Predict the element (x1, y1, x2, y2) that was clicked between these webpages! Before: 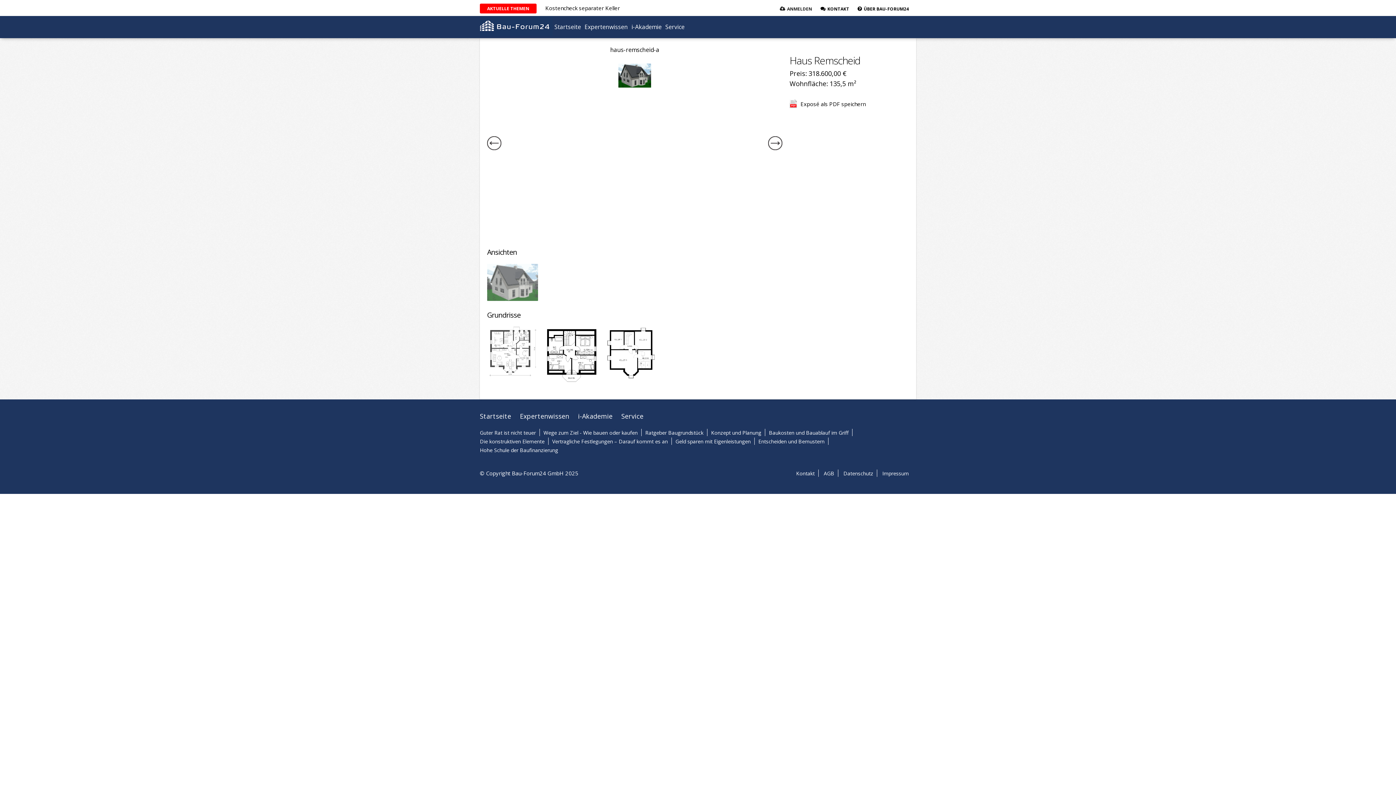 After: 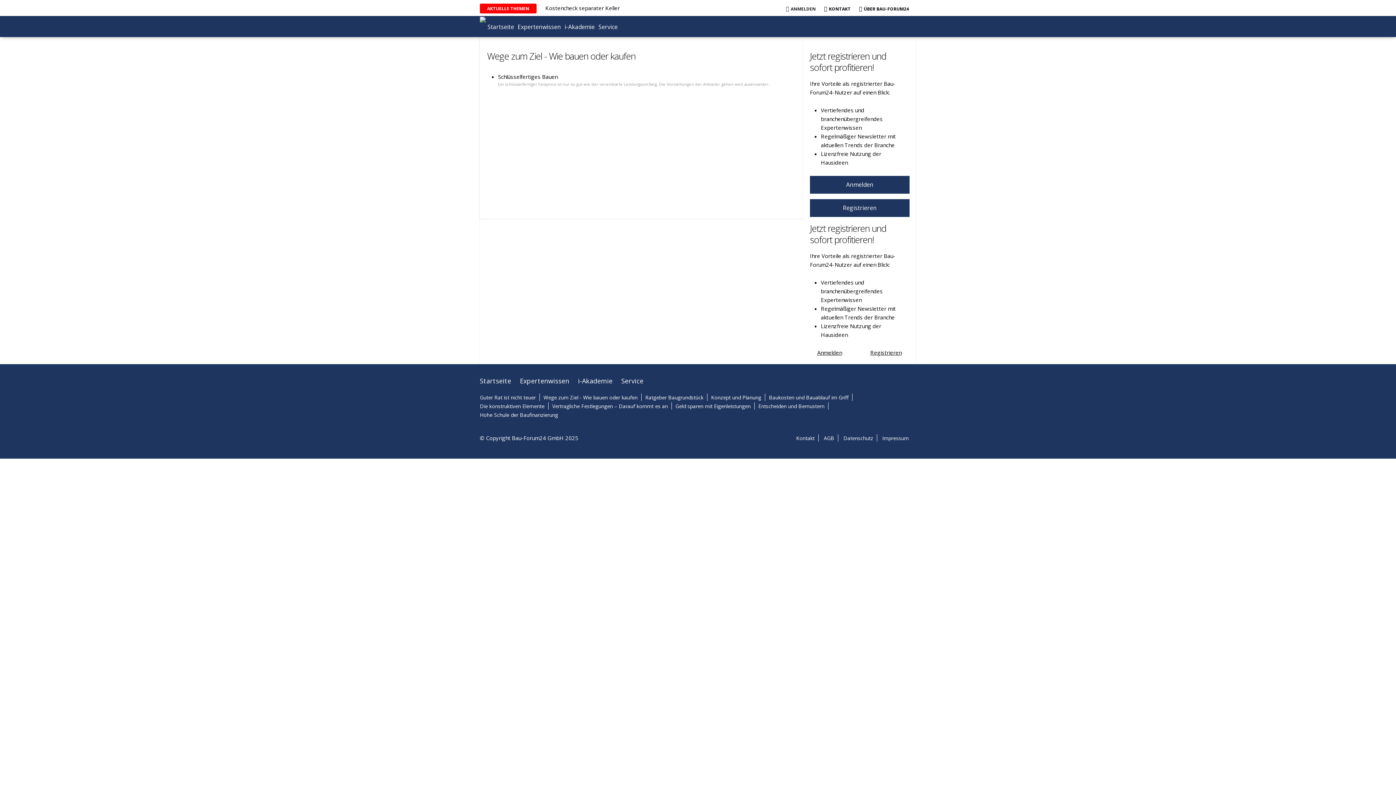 Action: label: Wege zum Ziel - Wie bauen oder kaufen bbox: (543, 429, 637, 436)